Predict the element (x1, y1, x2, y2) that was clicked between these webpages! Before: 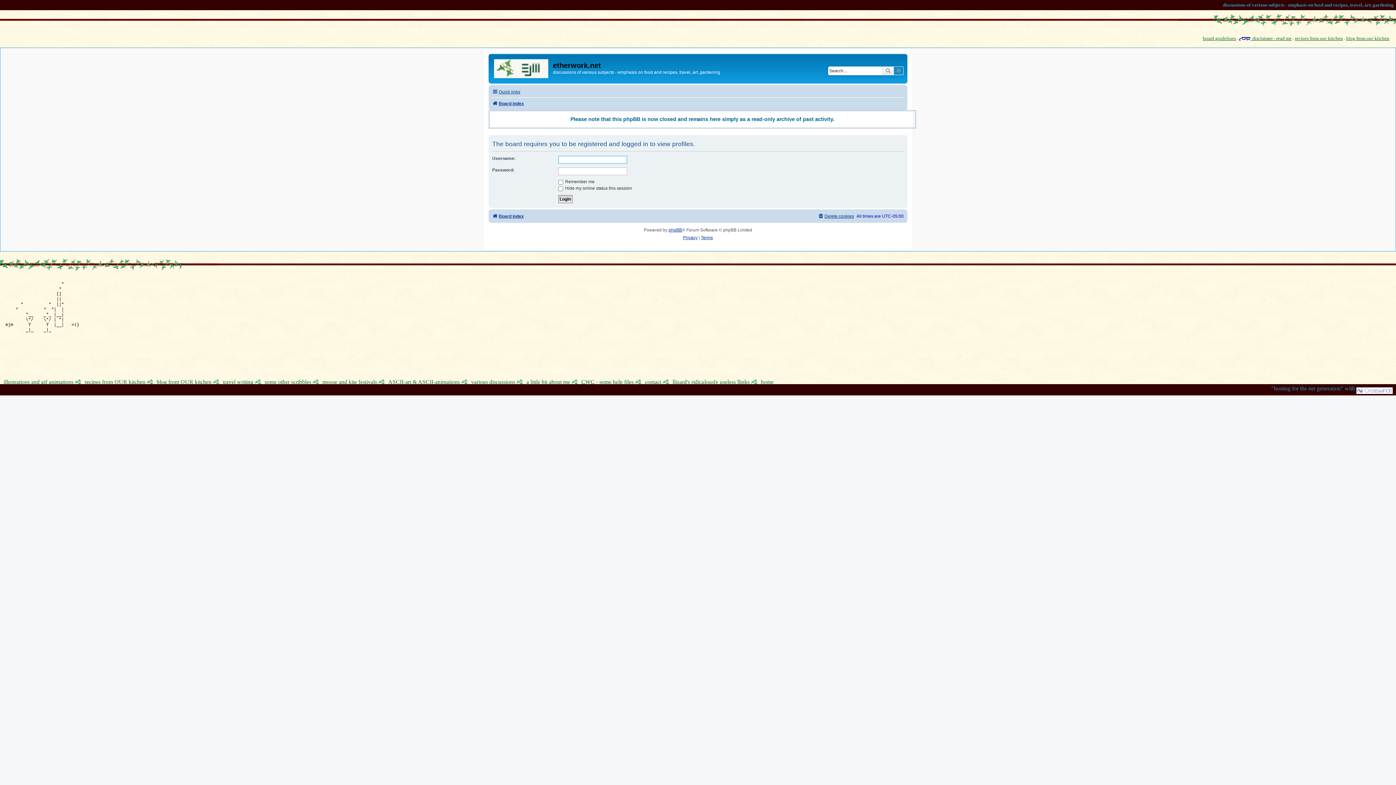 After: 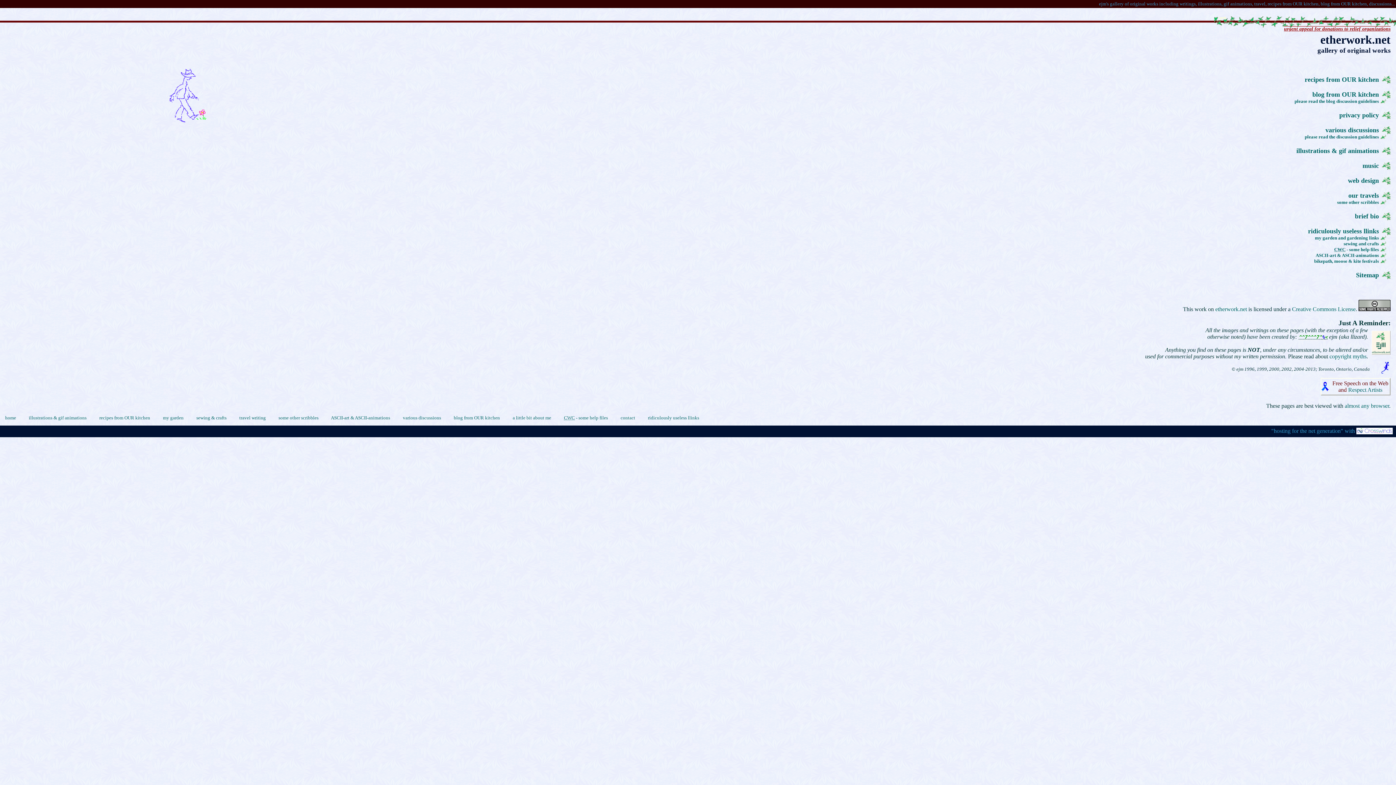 Action: label: home bbox: (761, 379, 773, 385)